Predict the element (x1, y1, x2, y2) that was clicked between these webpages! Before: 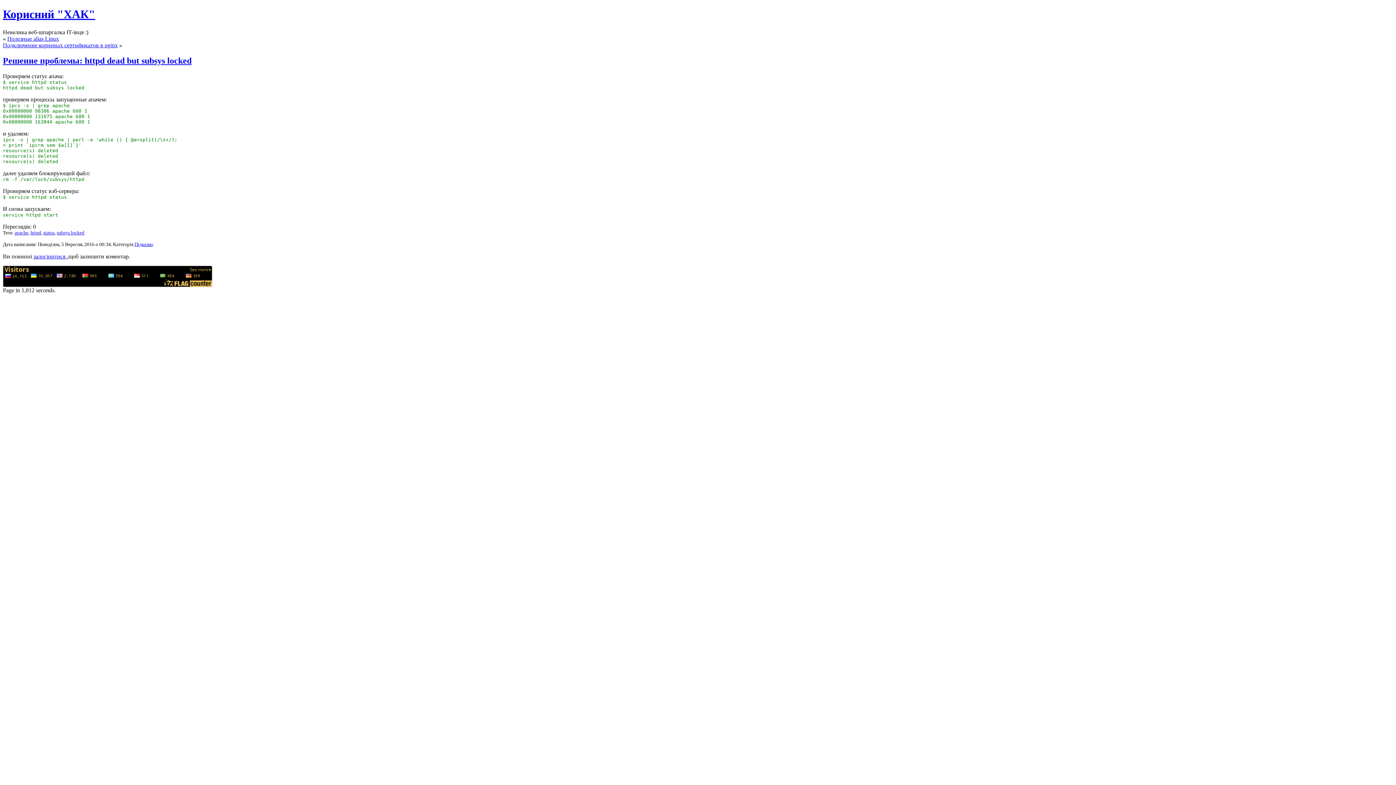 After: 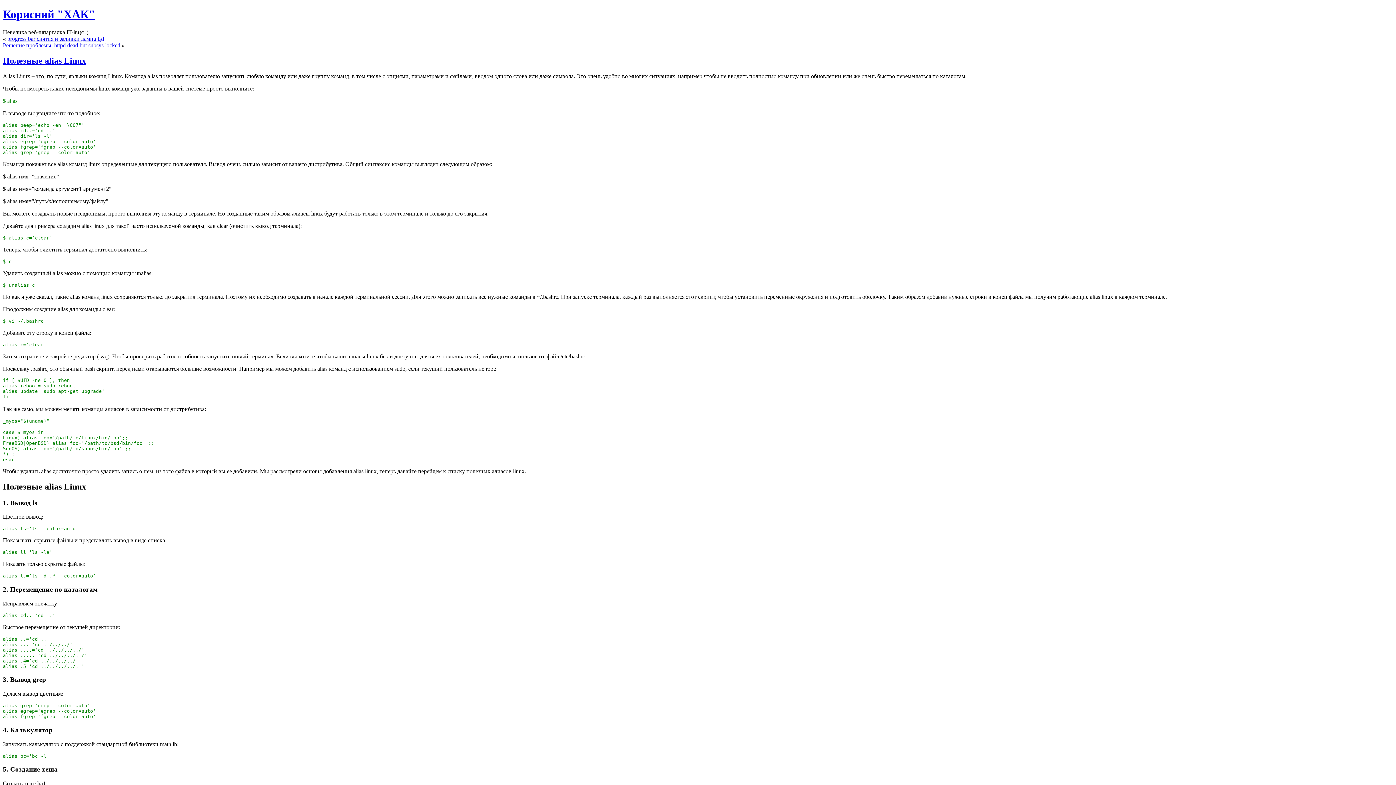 Action: bbox: (7, 35, 58, 41) label: Полезные alias Linux